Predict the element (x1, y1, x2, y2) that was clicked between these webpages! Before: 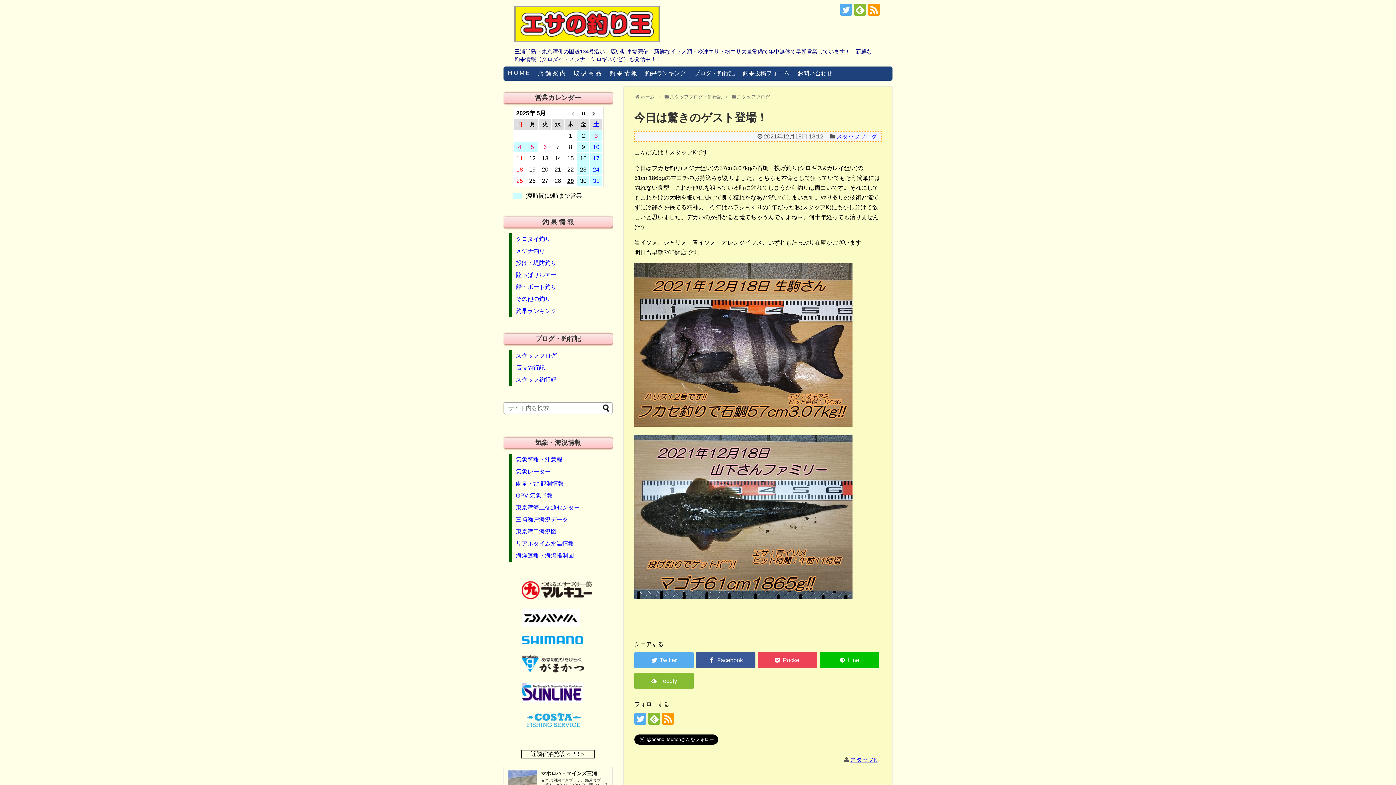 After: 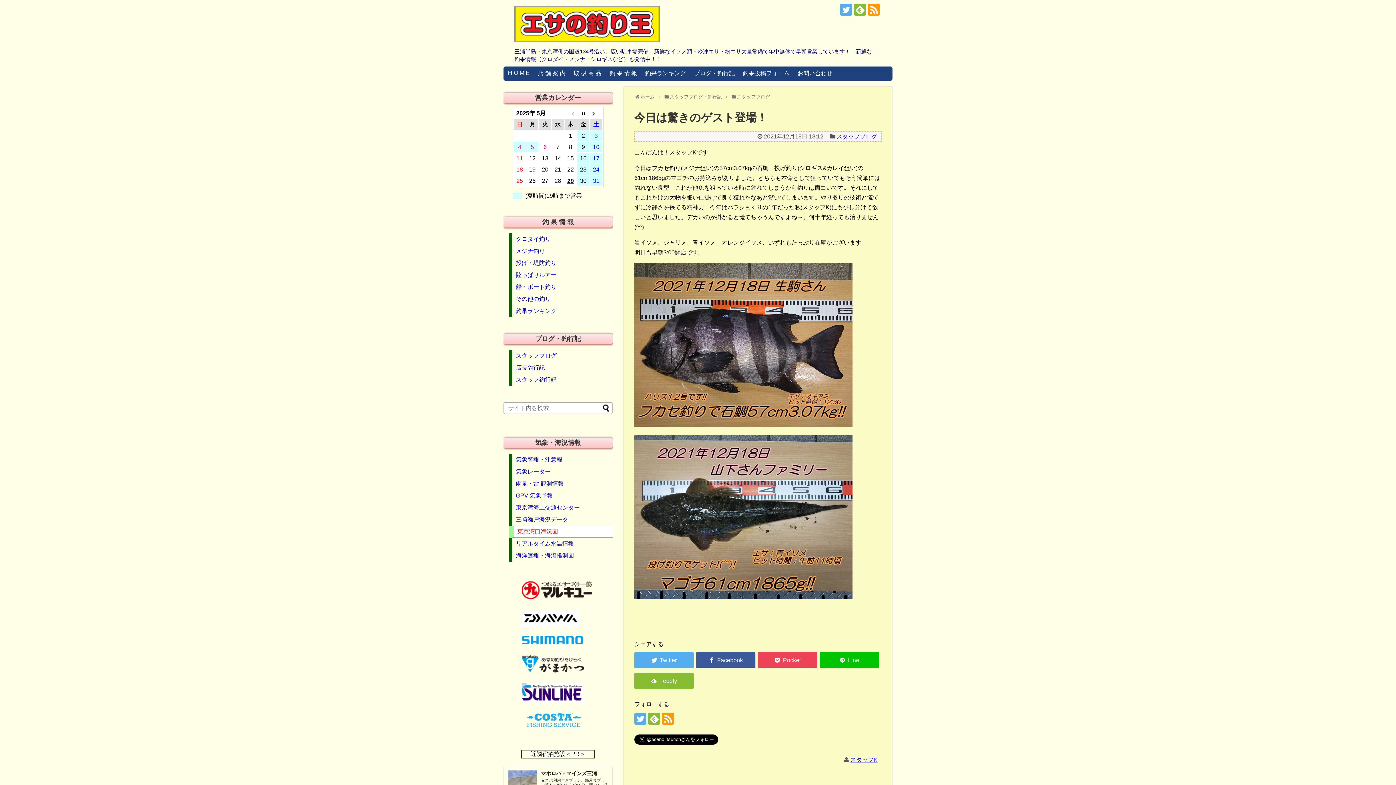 Action: bbox: (509, 526, 612, 538) label: 東京湾口海況図